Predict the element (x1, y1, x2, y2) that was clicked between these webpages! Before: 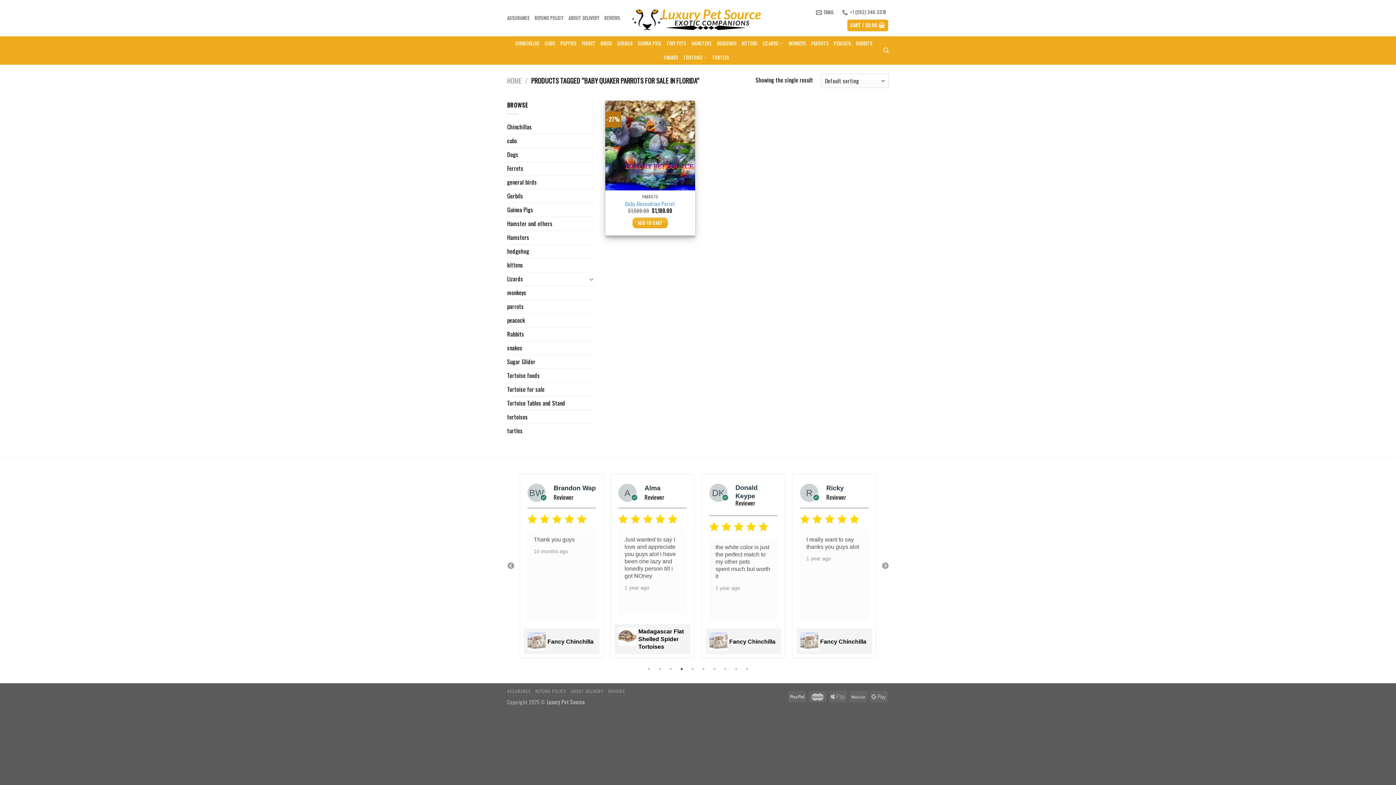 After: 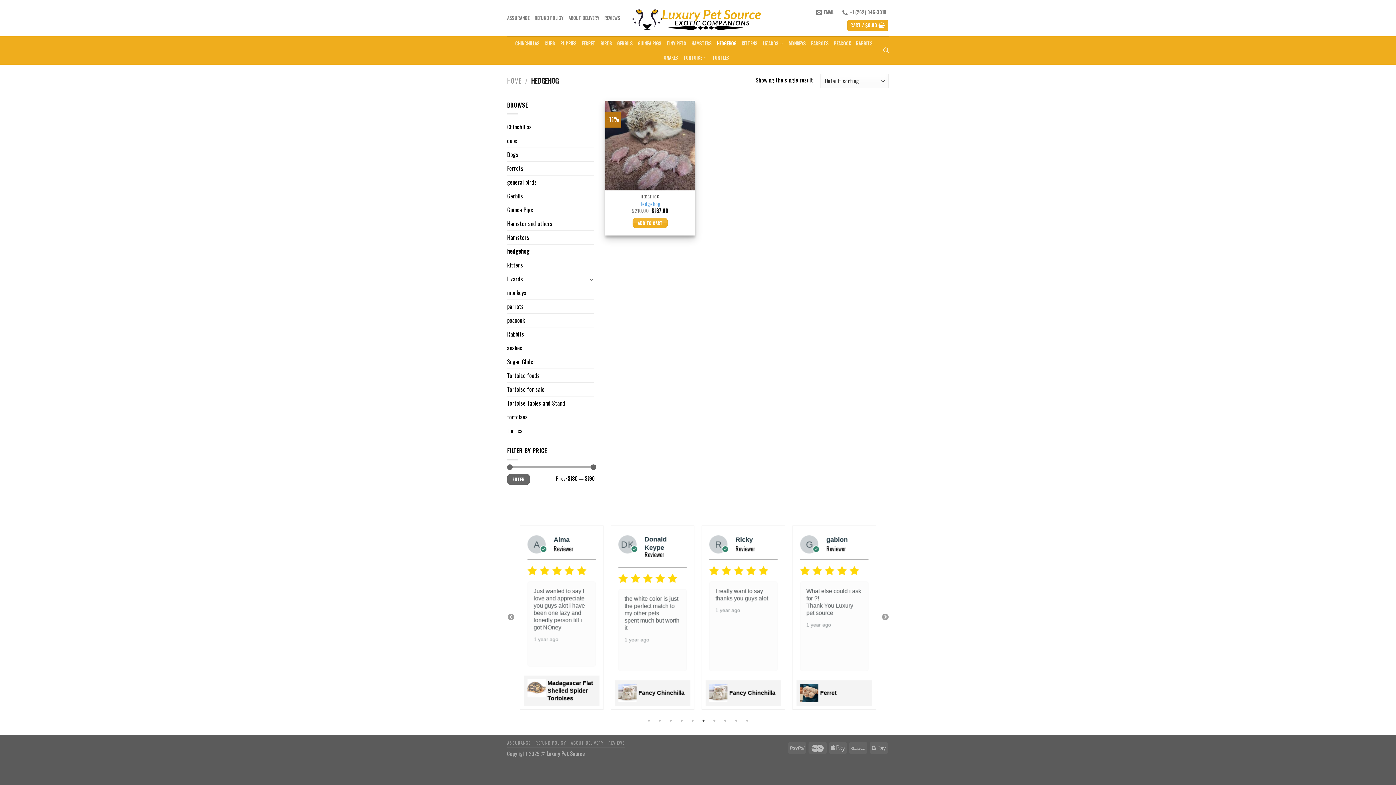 Action: label: hedgehog bbox: (507, 244, 594, 258)